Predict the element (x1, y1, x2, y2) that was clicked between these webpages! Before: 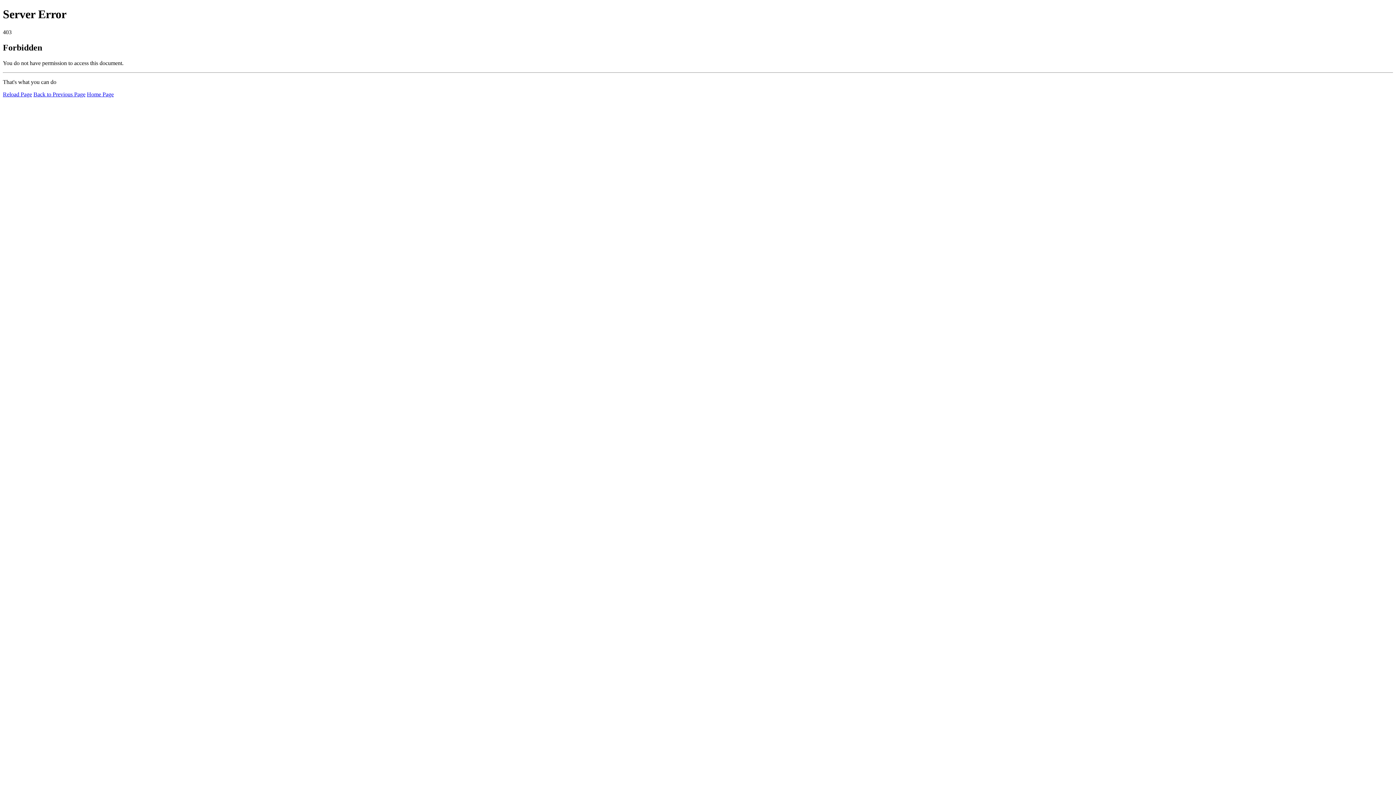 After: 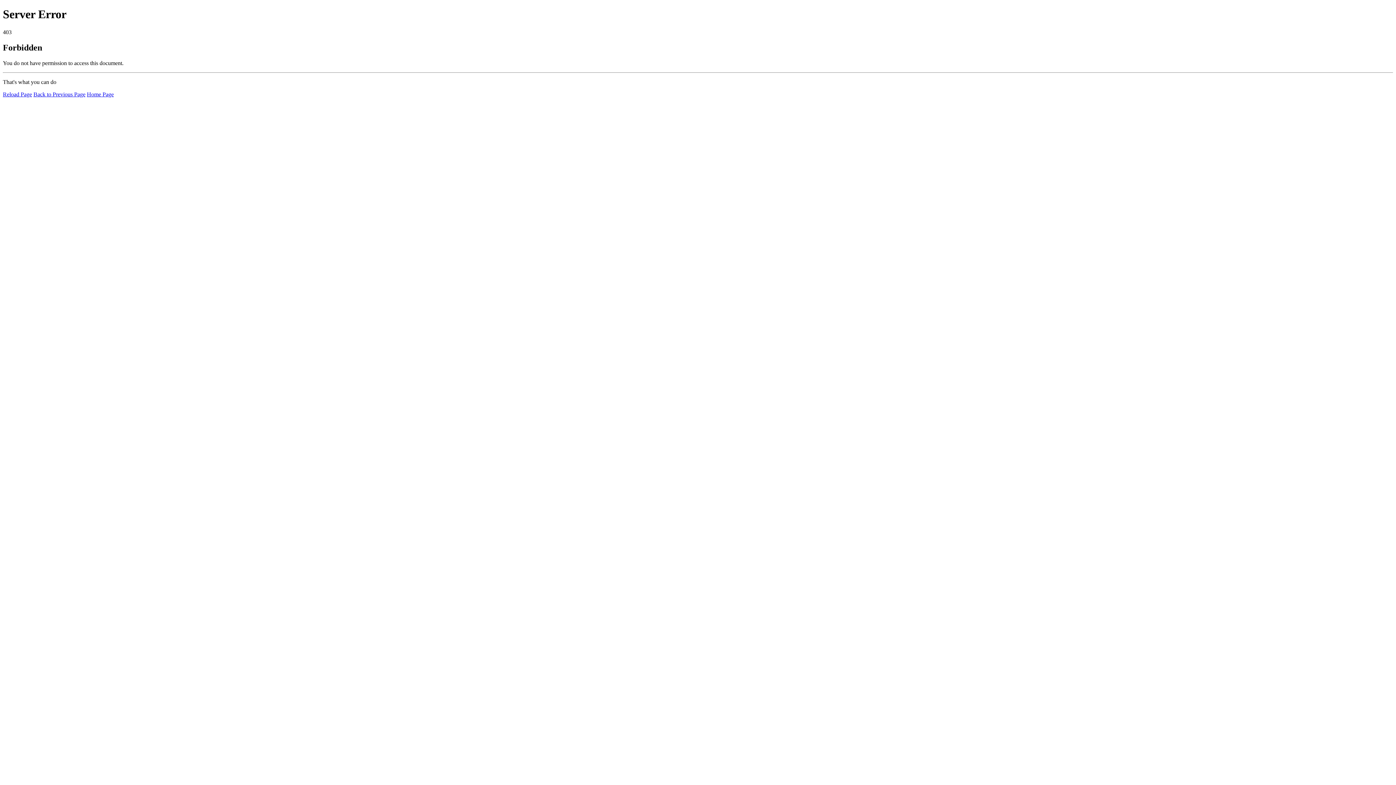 Action: label: Reload Page bbox: (2, 91, 32, 97)